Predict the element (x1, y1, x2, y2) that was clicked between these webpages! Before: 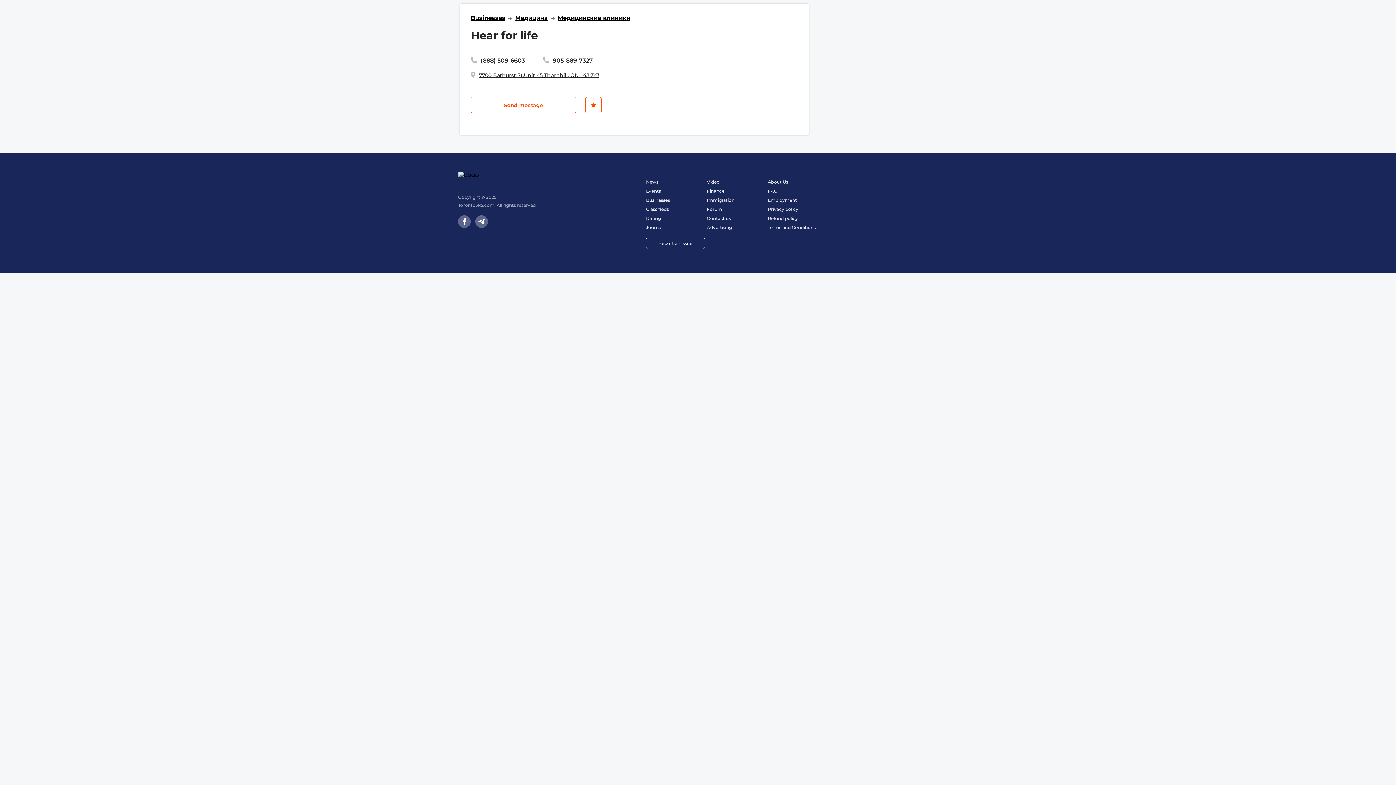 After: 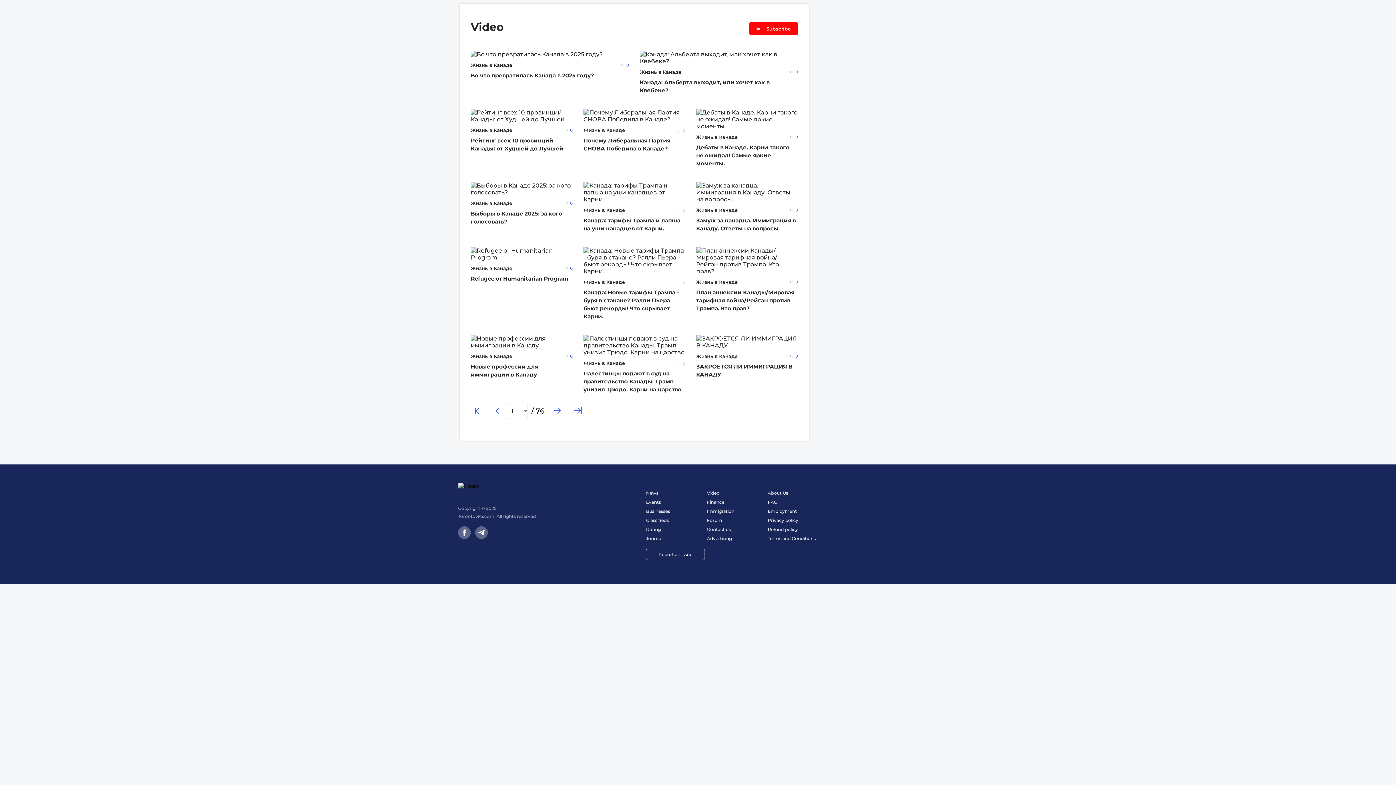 Action: bbox: (707, 179, 719, 184) label: Video